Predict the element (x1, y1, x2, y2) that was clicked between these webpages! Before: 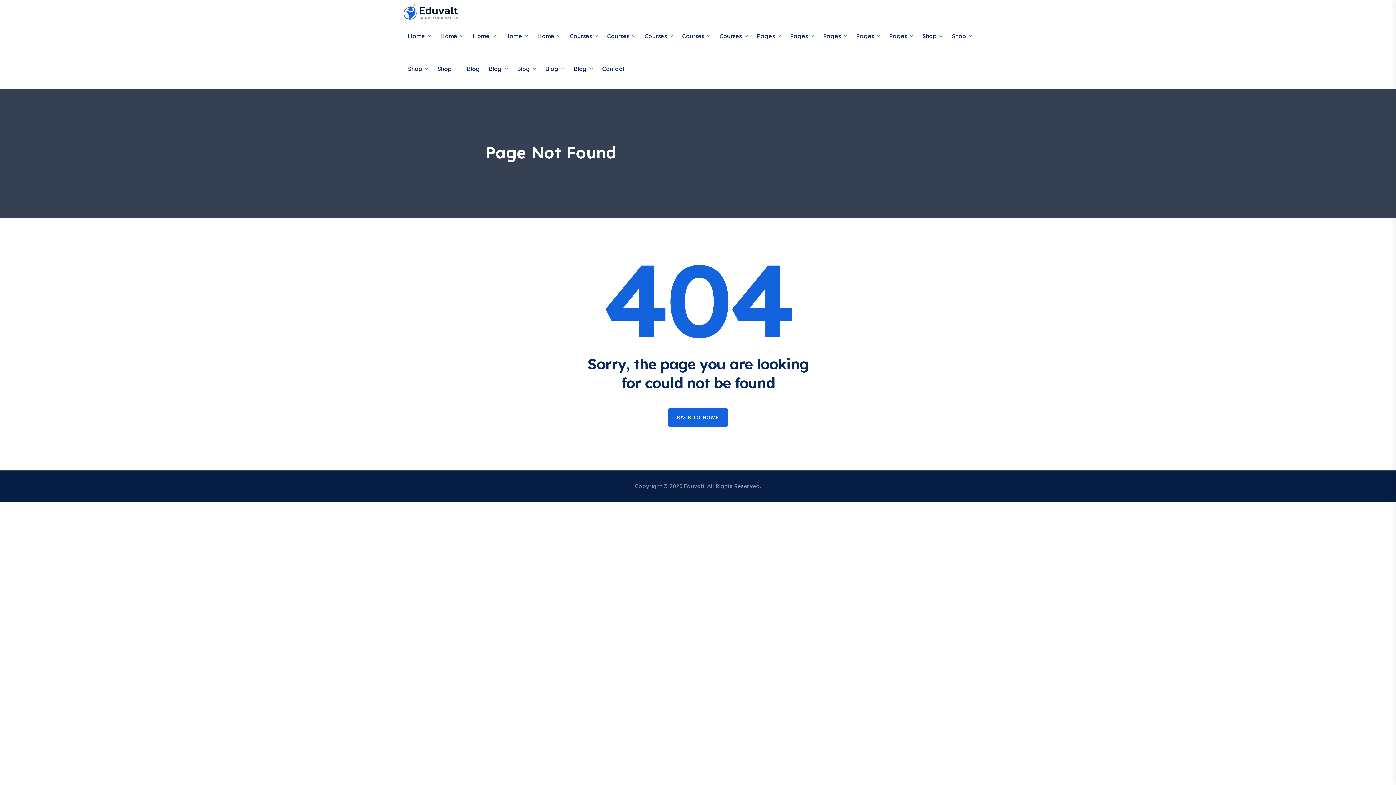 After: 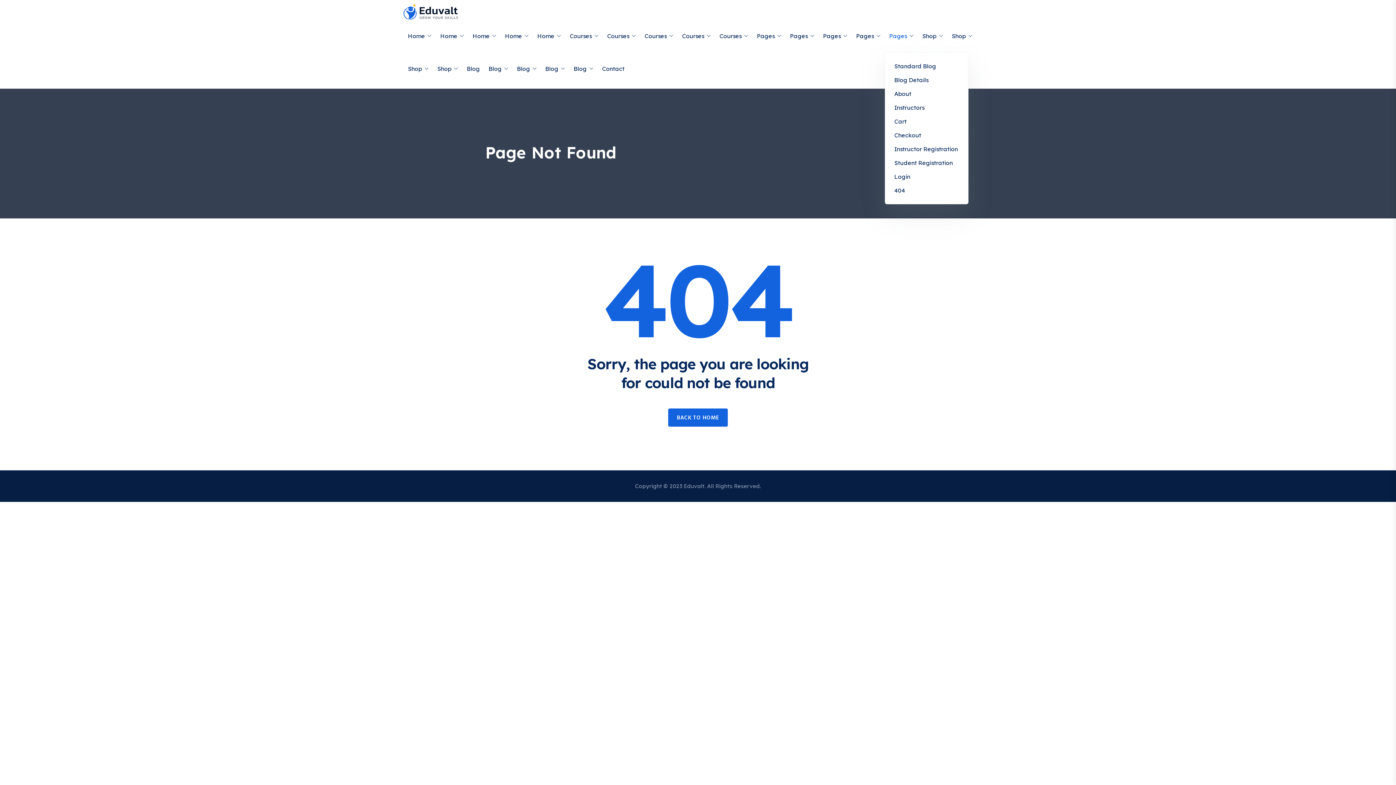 Action: label: Pages bbox: (885, 19, 918, 52)